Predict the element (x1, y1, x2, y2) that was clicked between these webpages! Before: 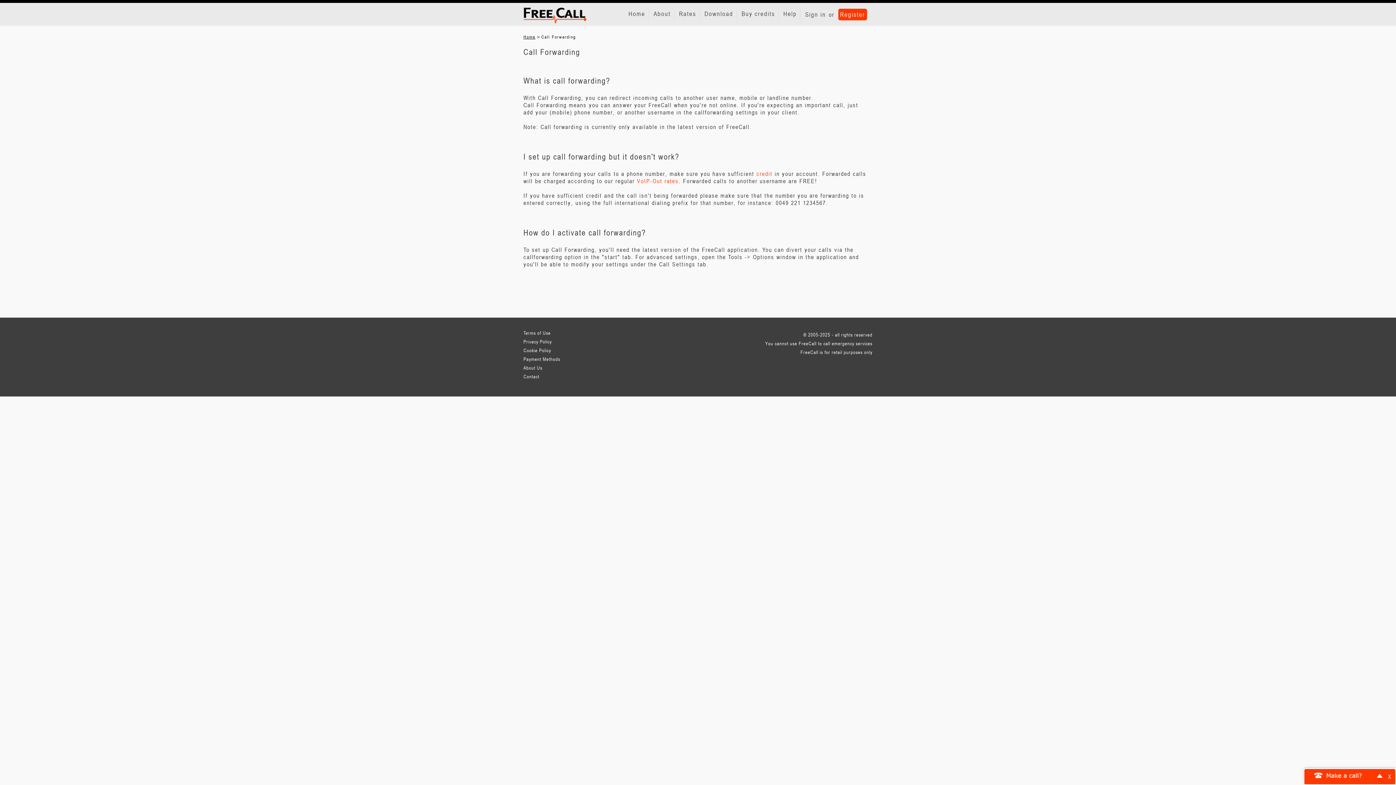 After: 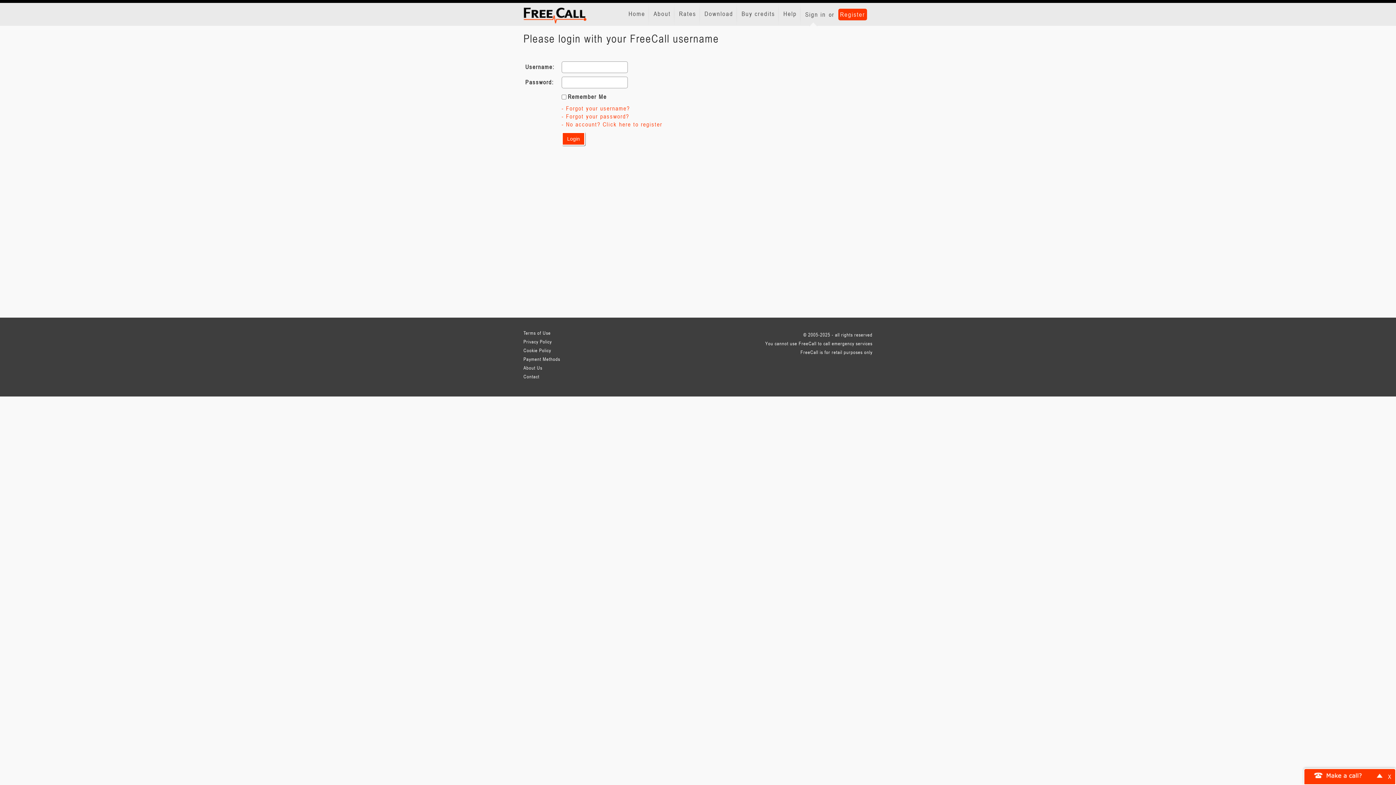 Action: label: Sign in bbox: (801, 4, 826, 26)